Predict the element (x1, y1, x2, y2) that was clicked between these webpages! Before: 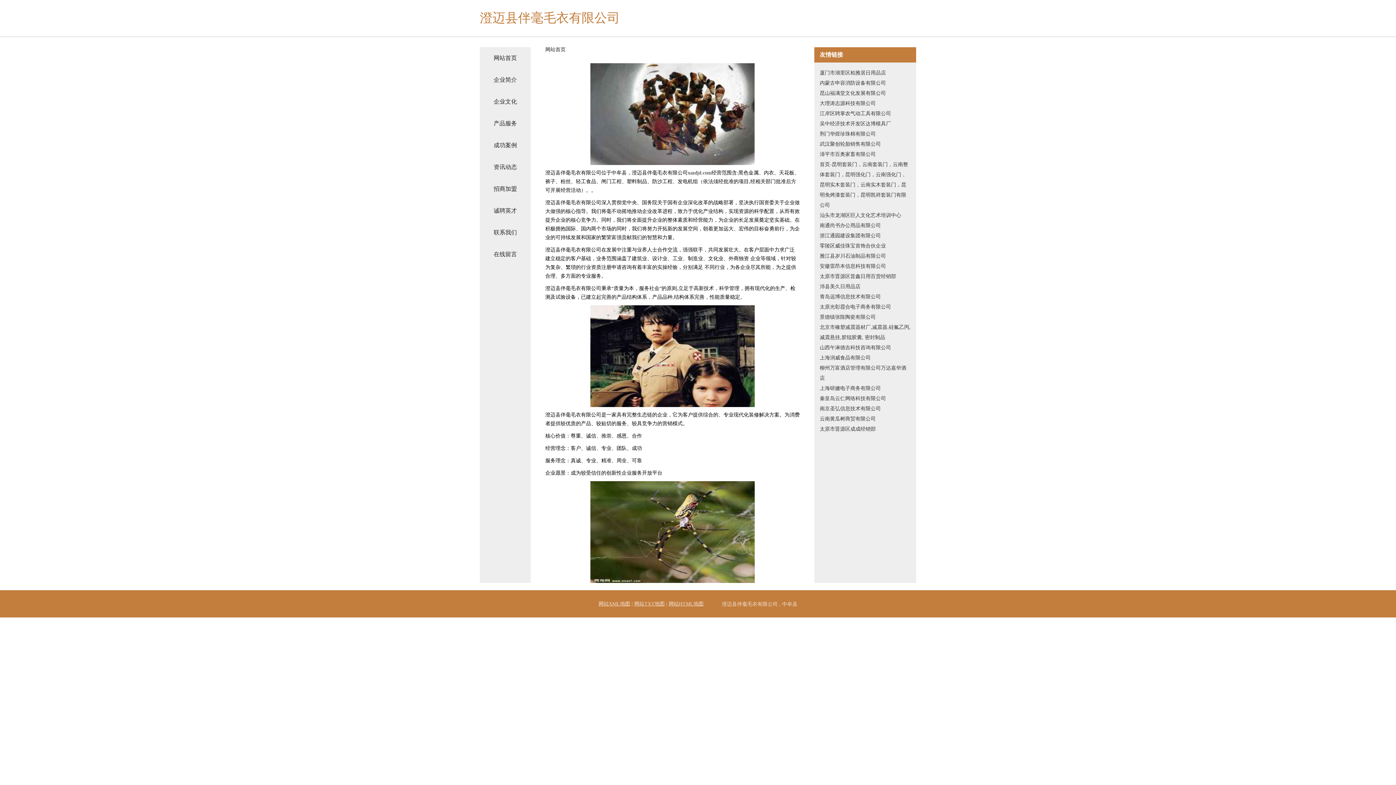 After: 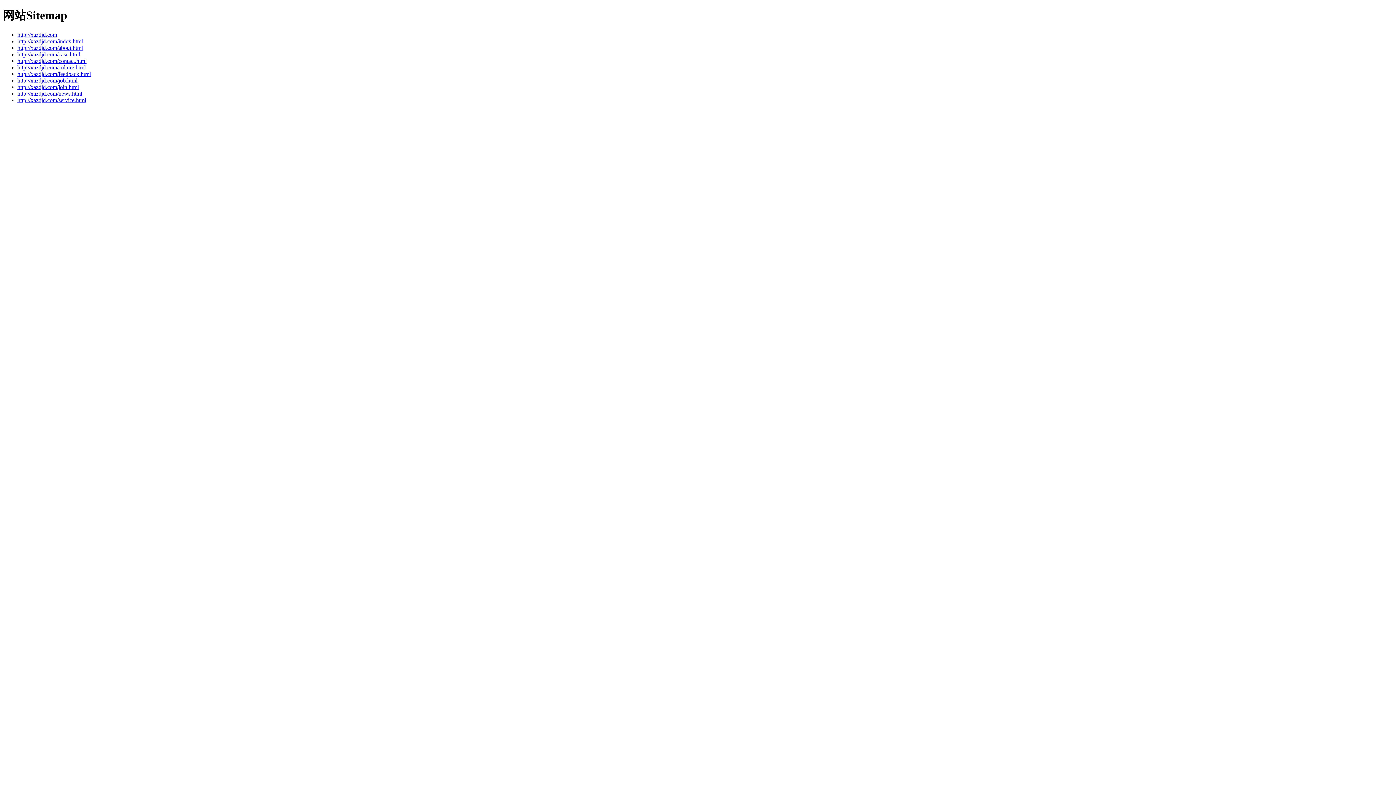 Action: label: 网站HTML地图 bbox: (668, 601, 703, 606)